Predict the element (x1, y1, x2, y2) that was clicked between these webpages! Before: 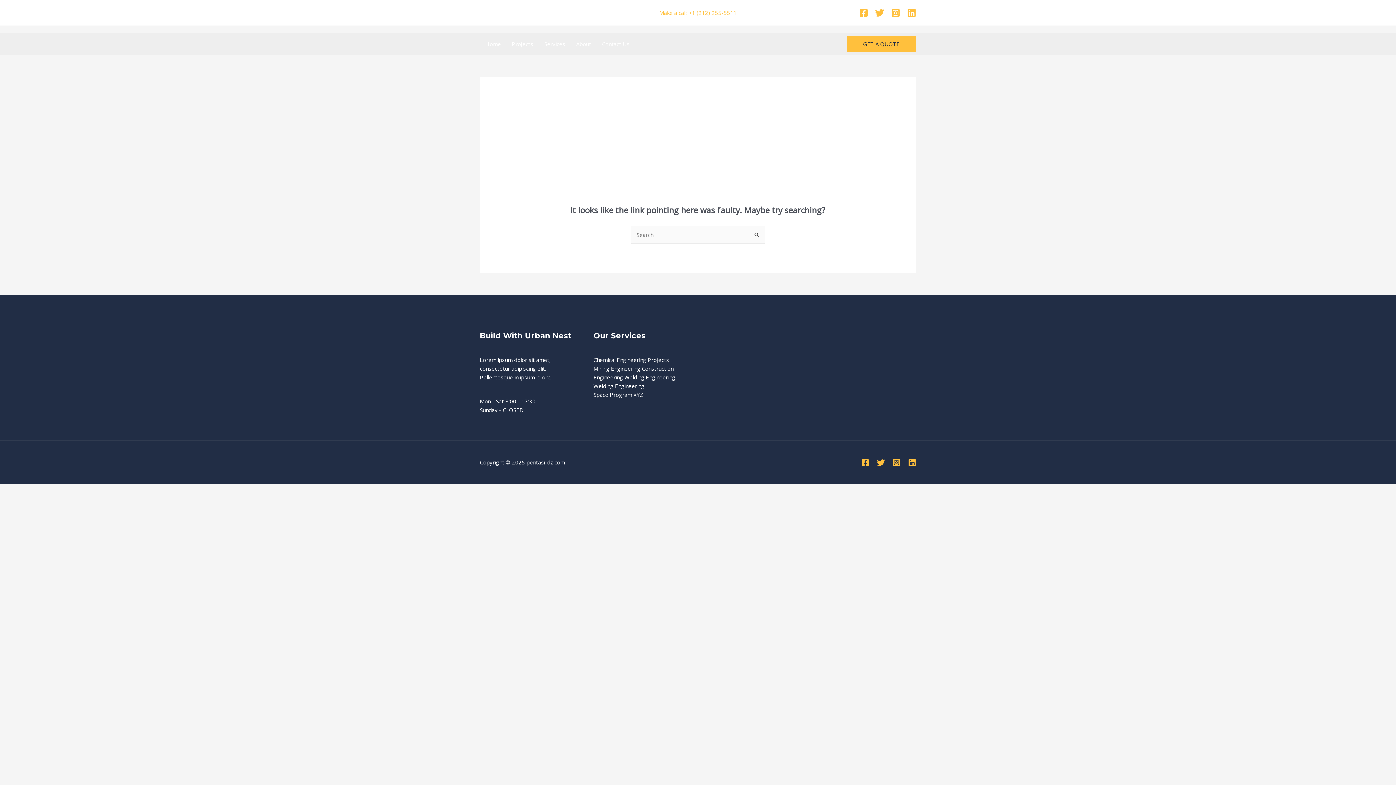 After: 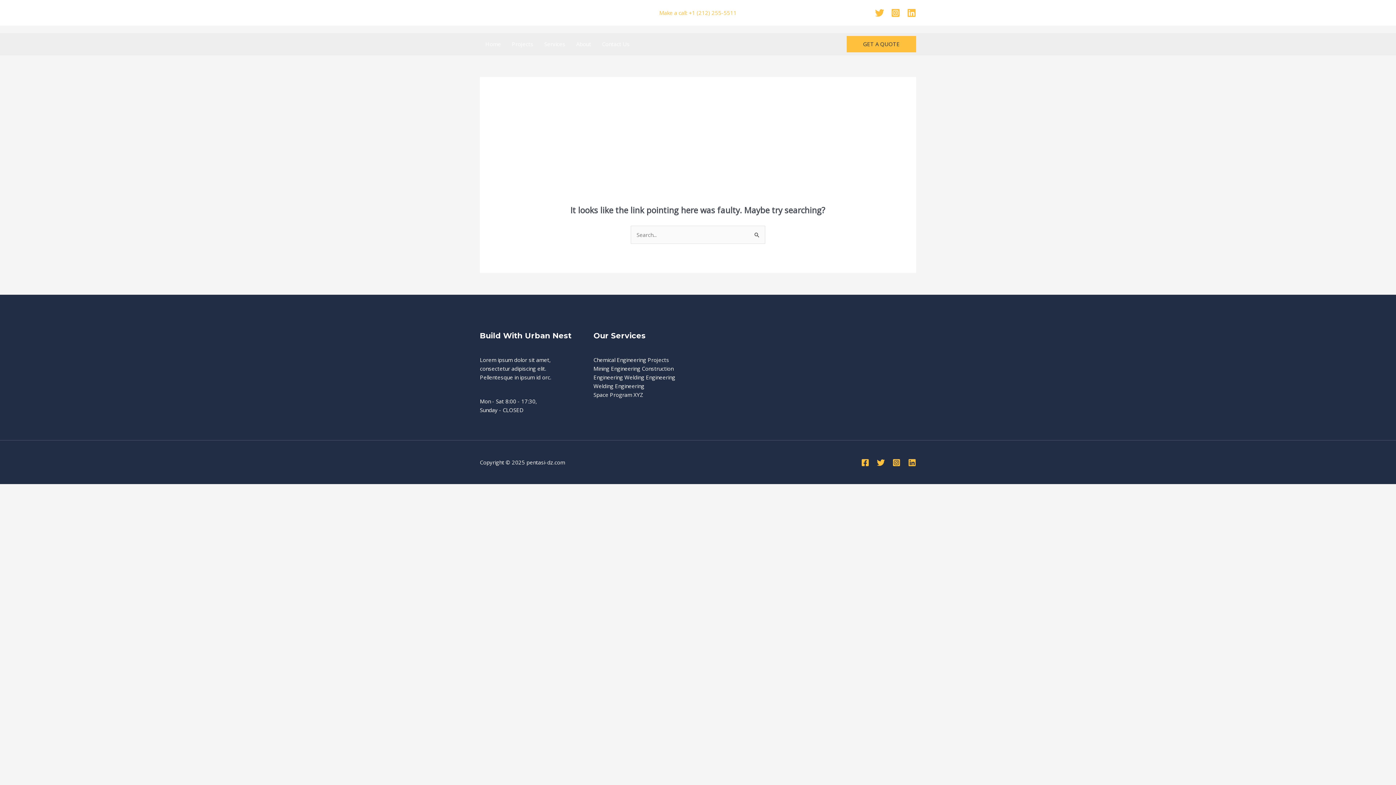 Action: label: Facebook bbox: (859, 8, 868, 17)